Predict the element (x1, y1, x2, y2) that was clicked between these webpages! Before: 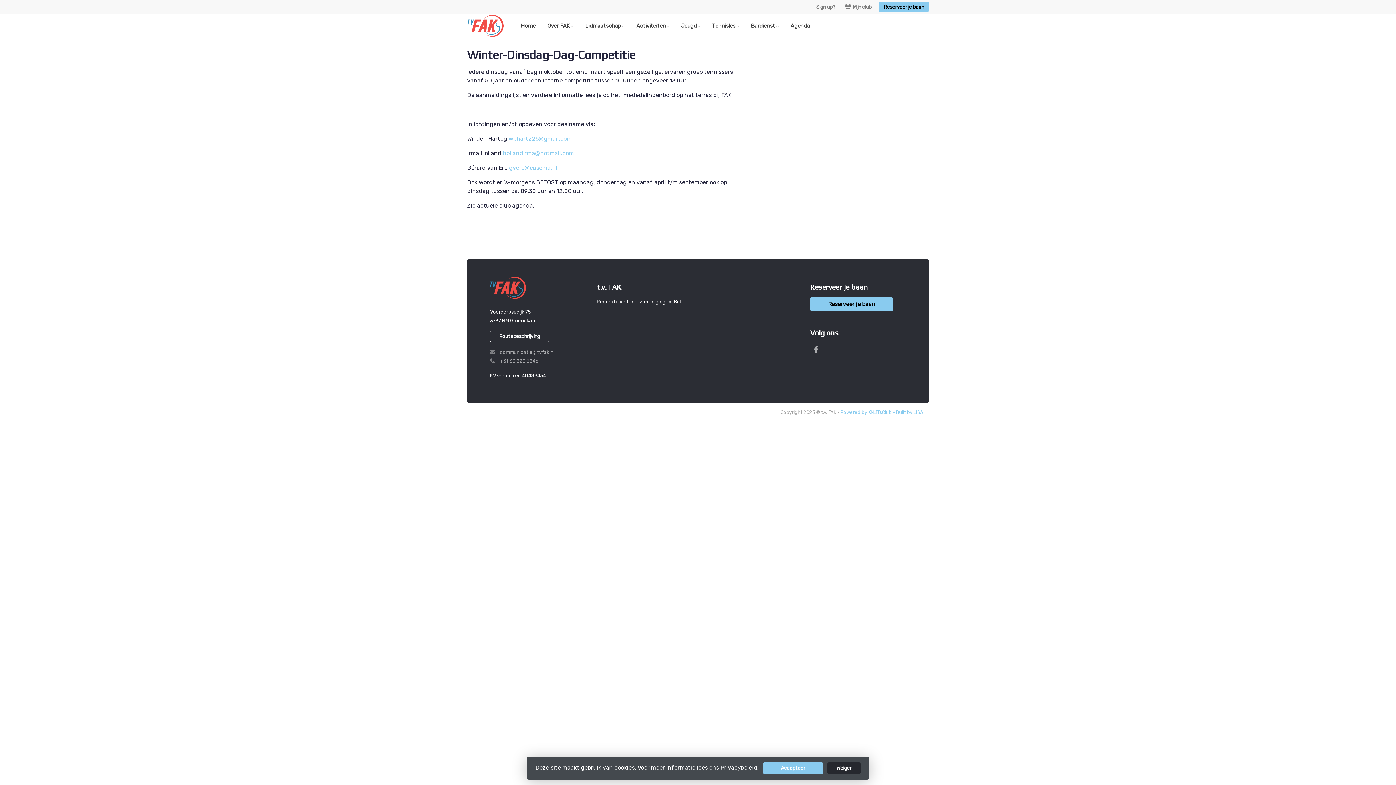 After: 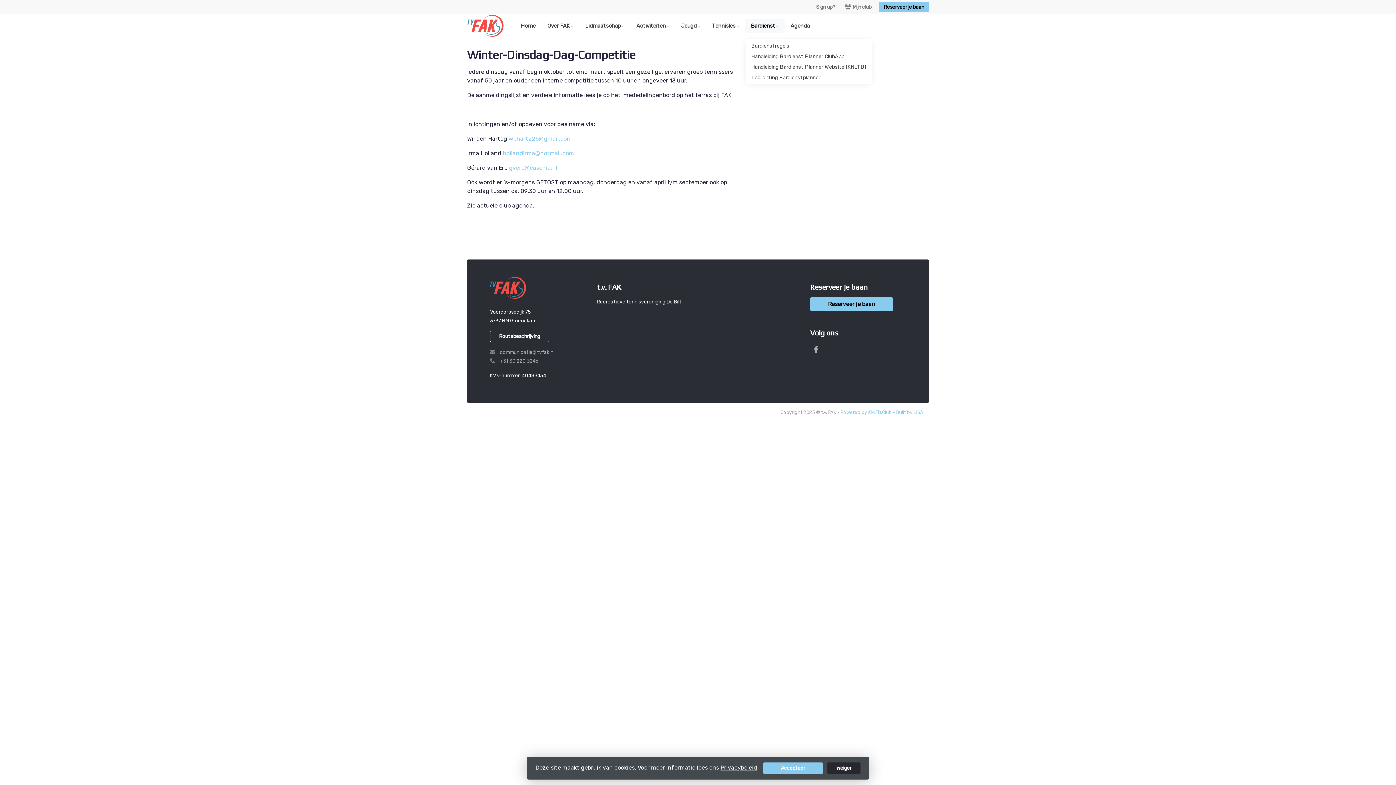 Action: bbox: (745, 18, 784, 32) label: Bardienst